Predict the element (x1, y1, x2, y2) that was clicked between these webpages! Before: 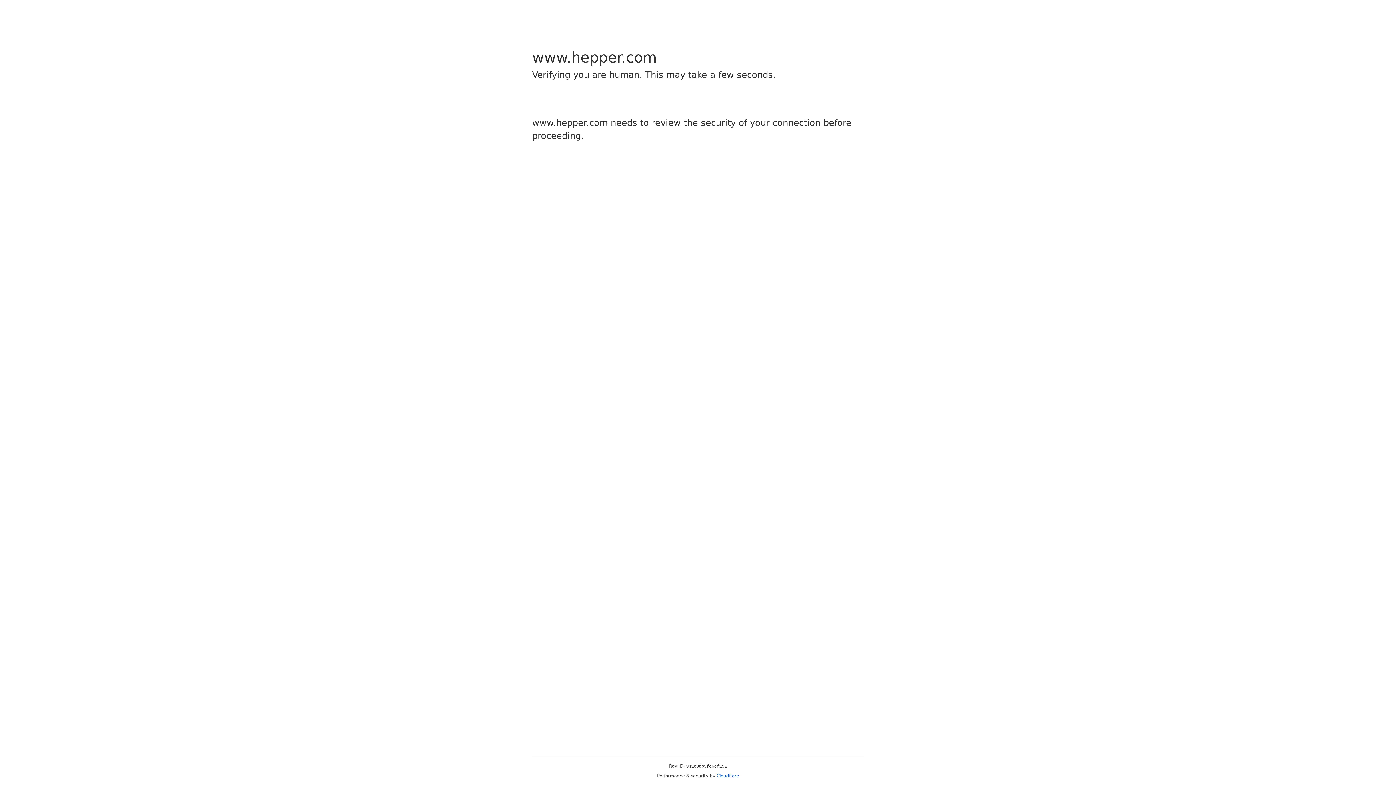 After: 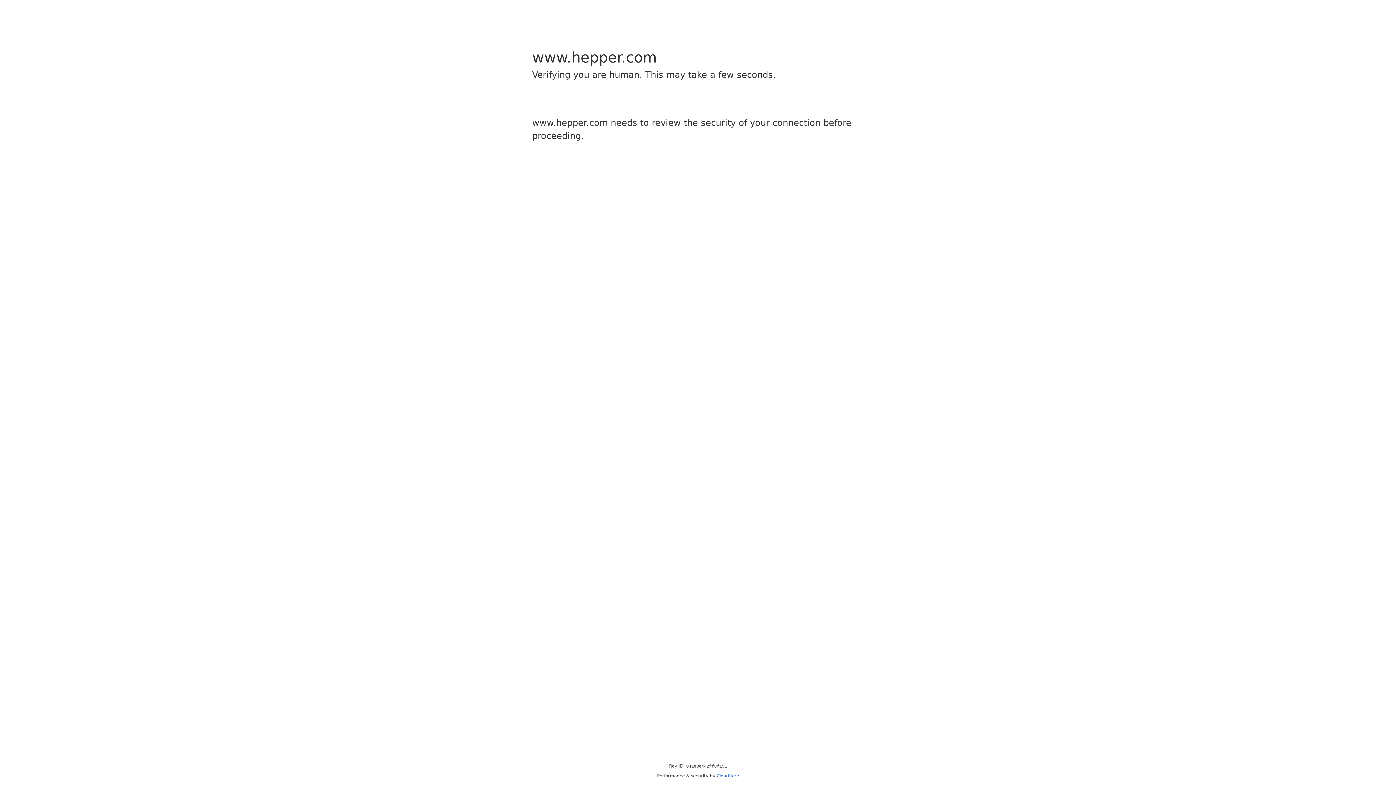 Action: label: Cloudflare bbox: (716, 773, 739, 778)